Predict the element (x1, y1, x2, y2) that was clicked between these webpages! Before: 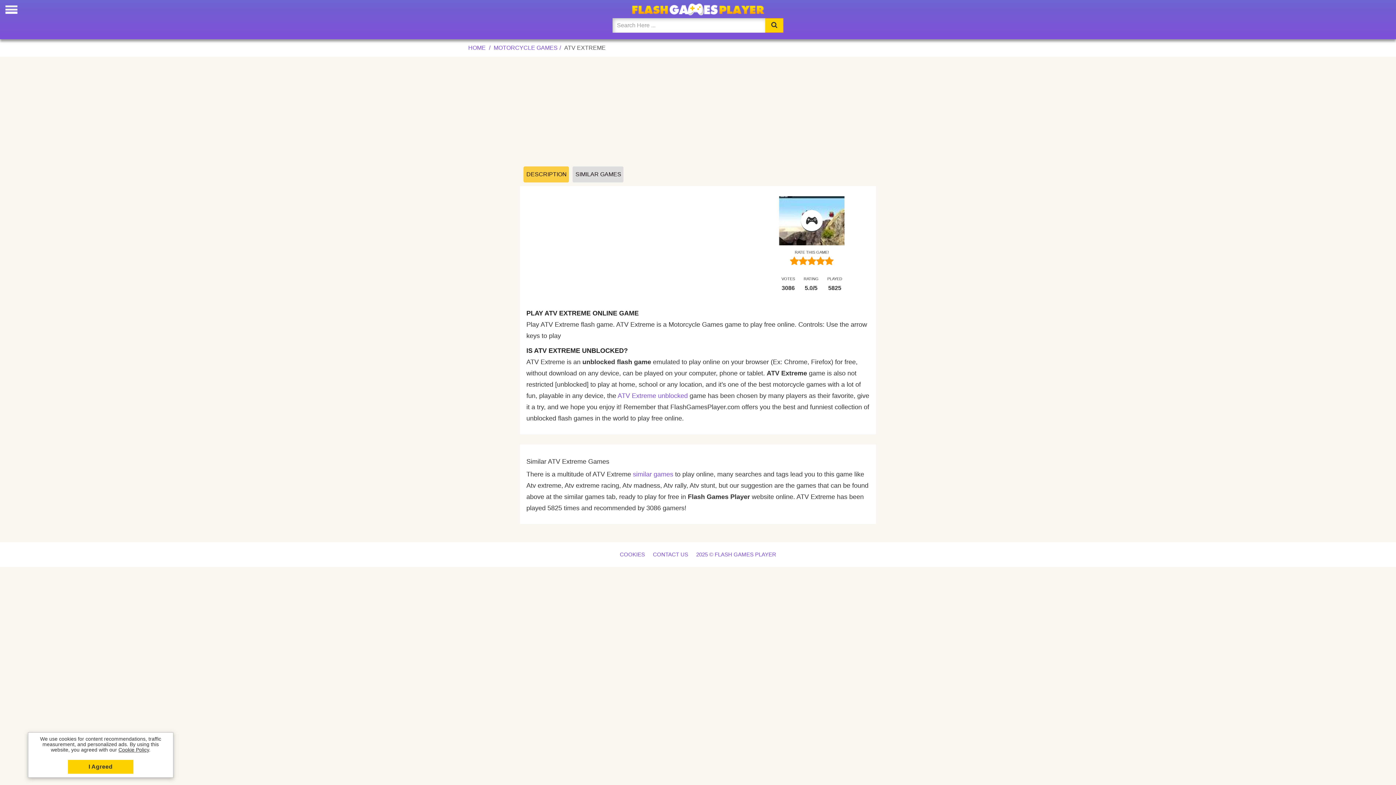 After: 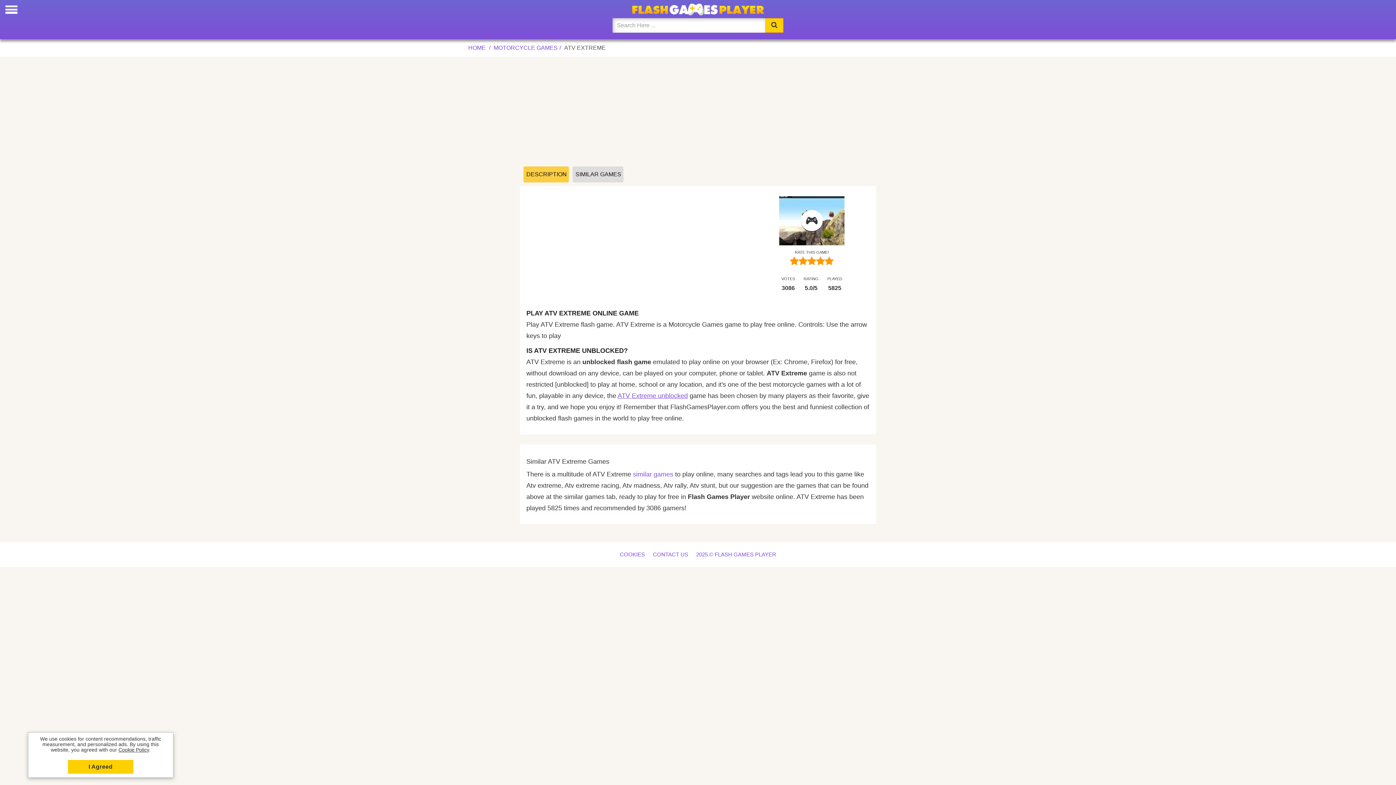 Action: bbox: (617, 392, 688, 399) label: ATV Extreme unblocked